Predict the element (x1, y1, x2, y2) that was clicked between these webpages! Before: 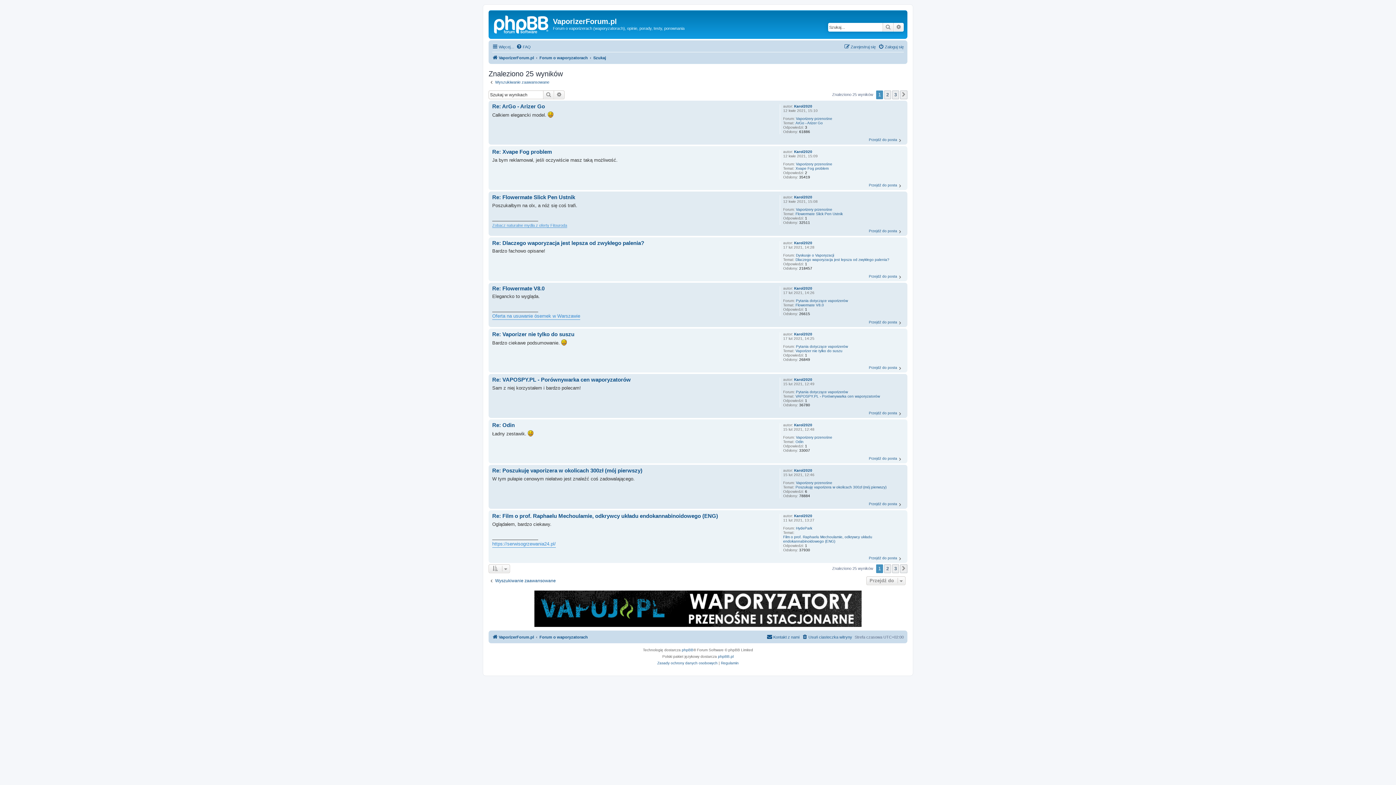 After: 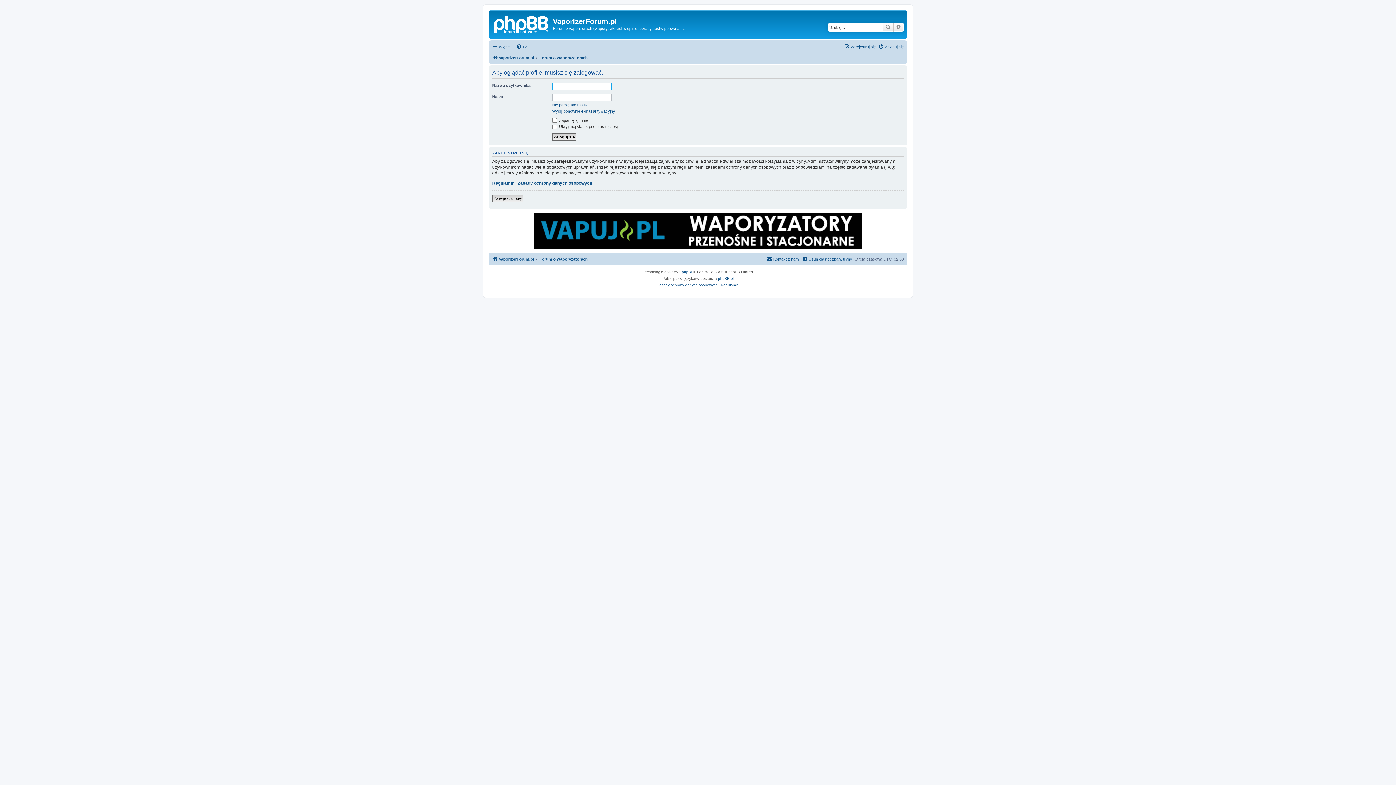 Action: label: Karol2020 bbox: (794, 149, 812, 154)